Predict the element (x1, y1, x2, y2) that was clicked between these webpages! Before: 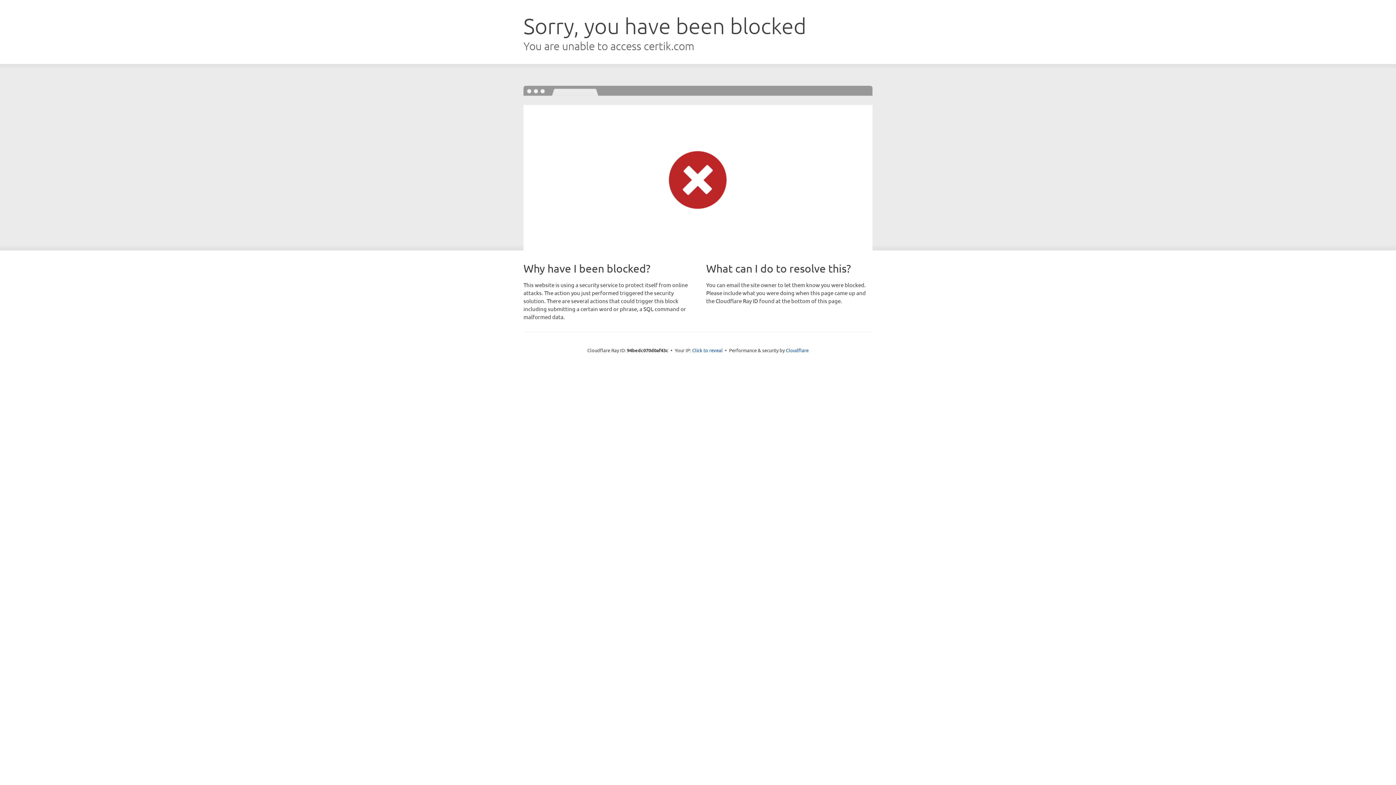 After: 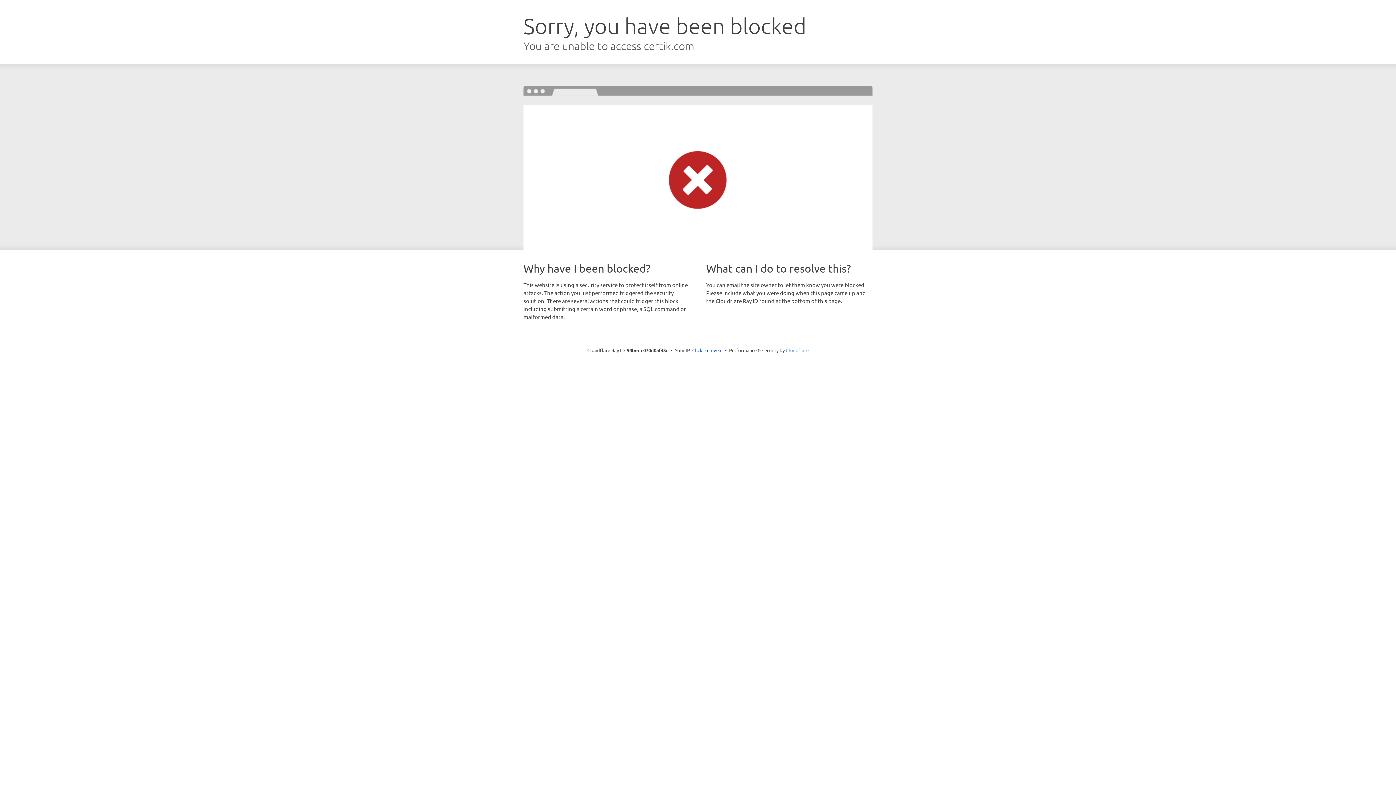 Action: bbox: (786, 347, 808, 353) label: Cloudflare